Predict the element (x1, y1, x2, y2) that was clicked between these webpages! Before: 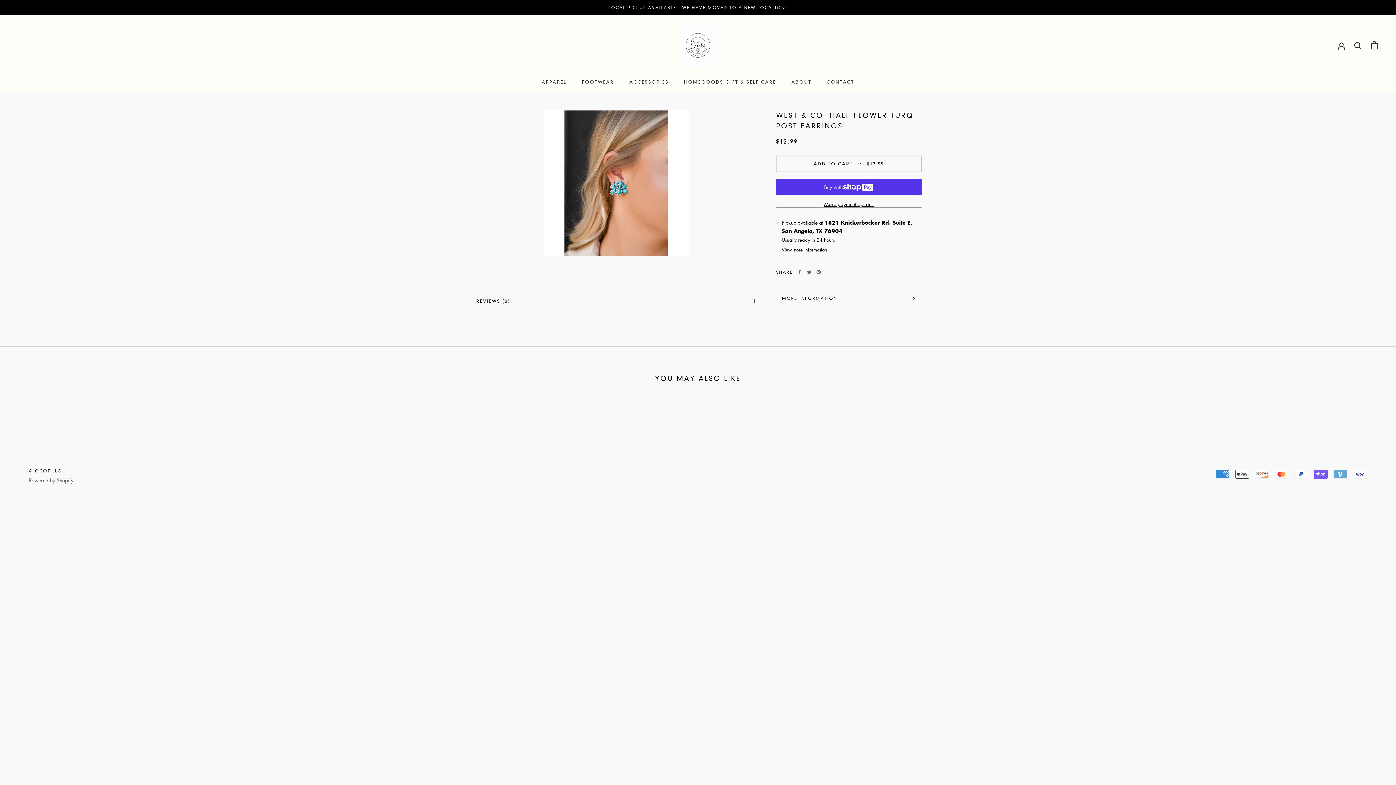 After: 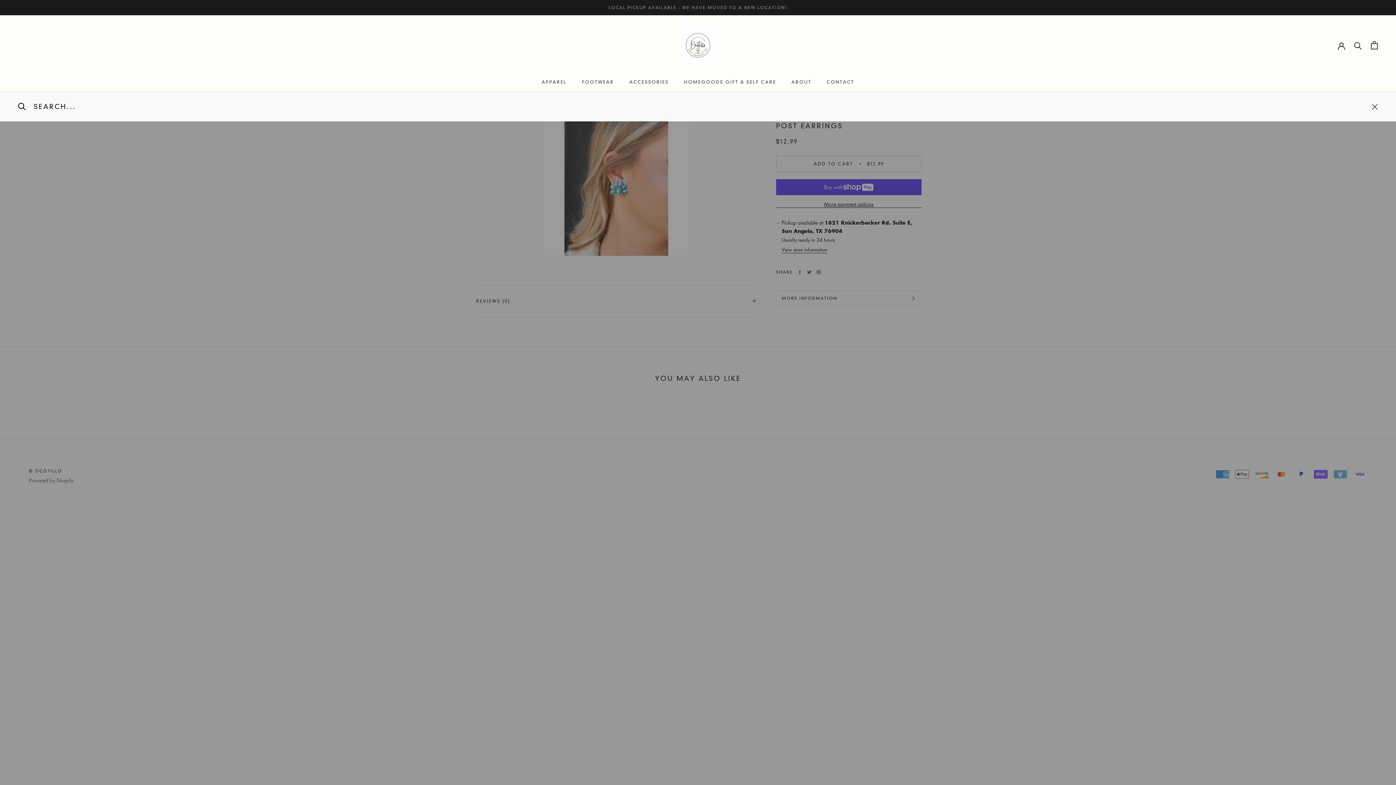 Action: label: Search bbox: (1354, 41, 1362, 49)